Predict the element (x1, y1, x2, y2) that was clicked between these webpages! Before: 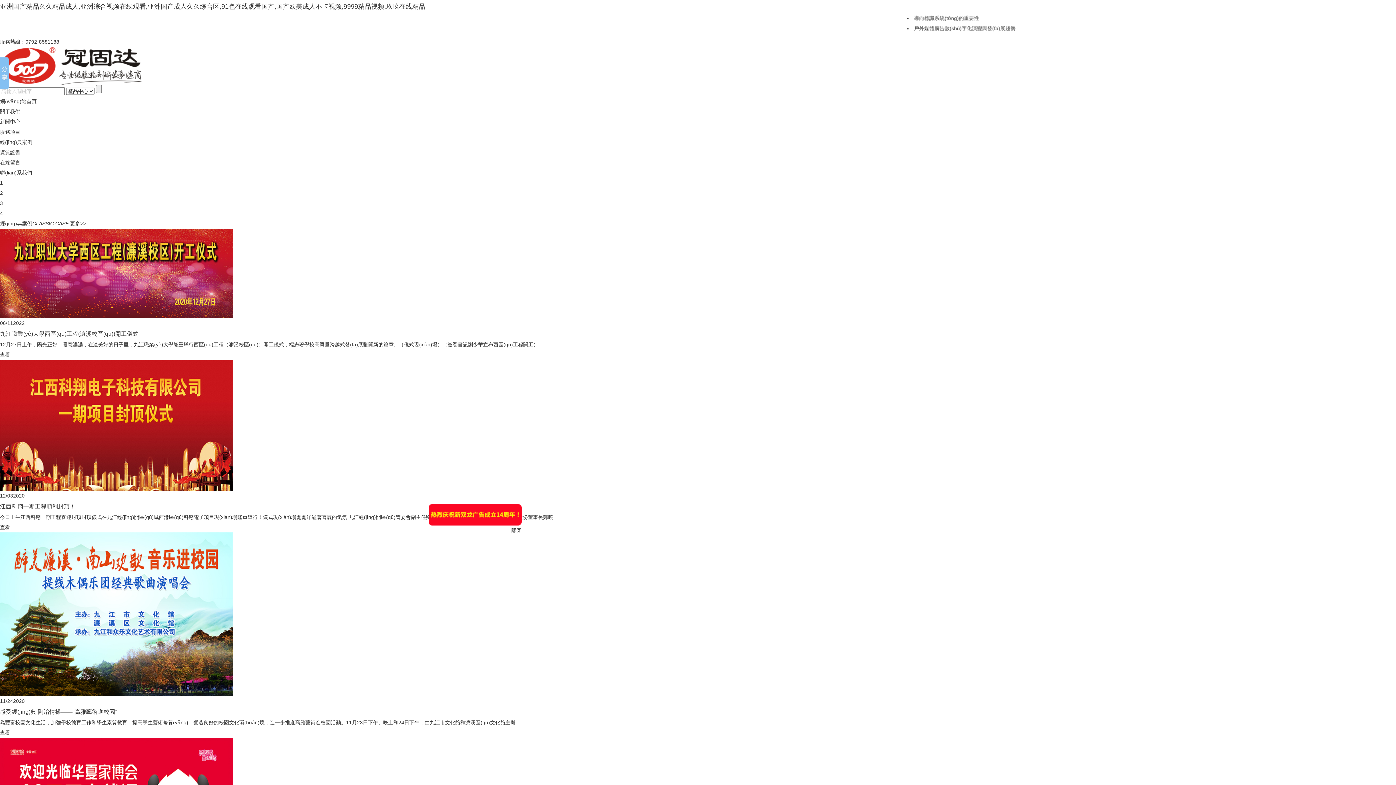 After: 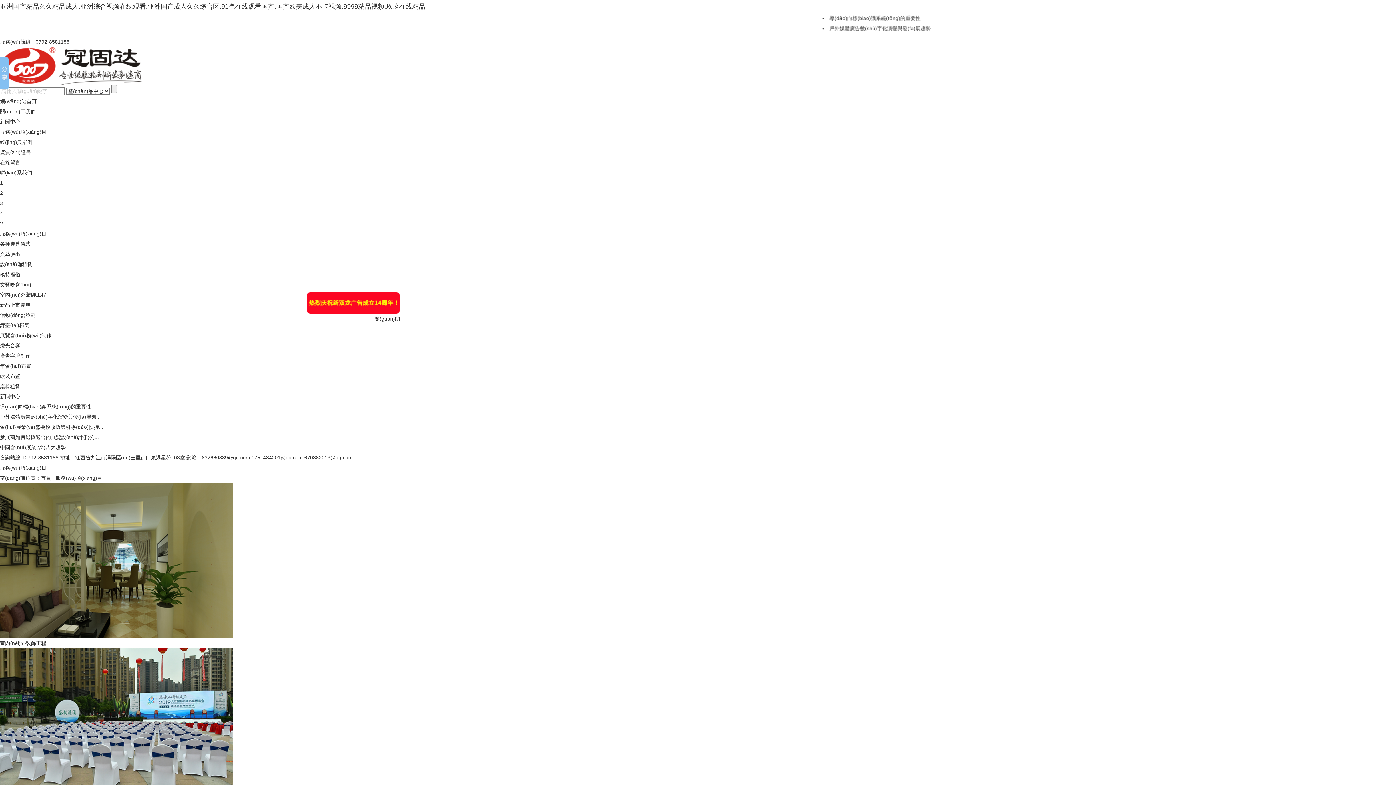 Action: bbox: (0, 129, 20, 134) label: 服務項目